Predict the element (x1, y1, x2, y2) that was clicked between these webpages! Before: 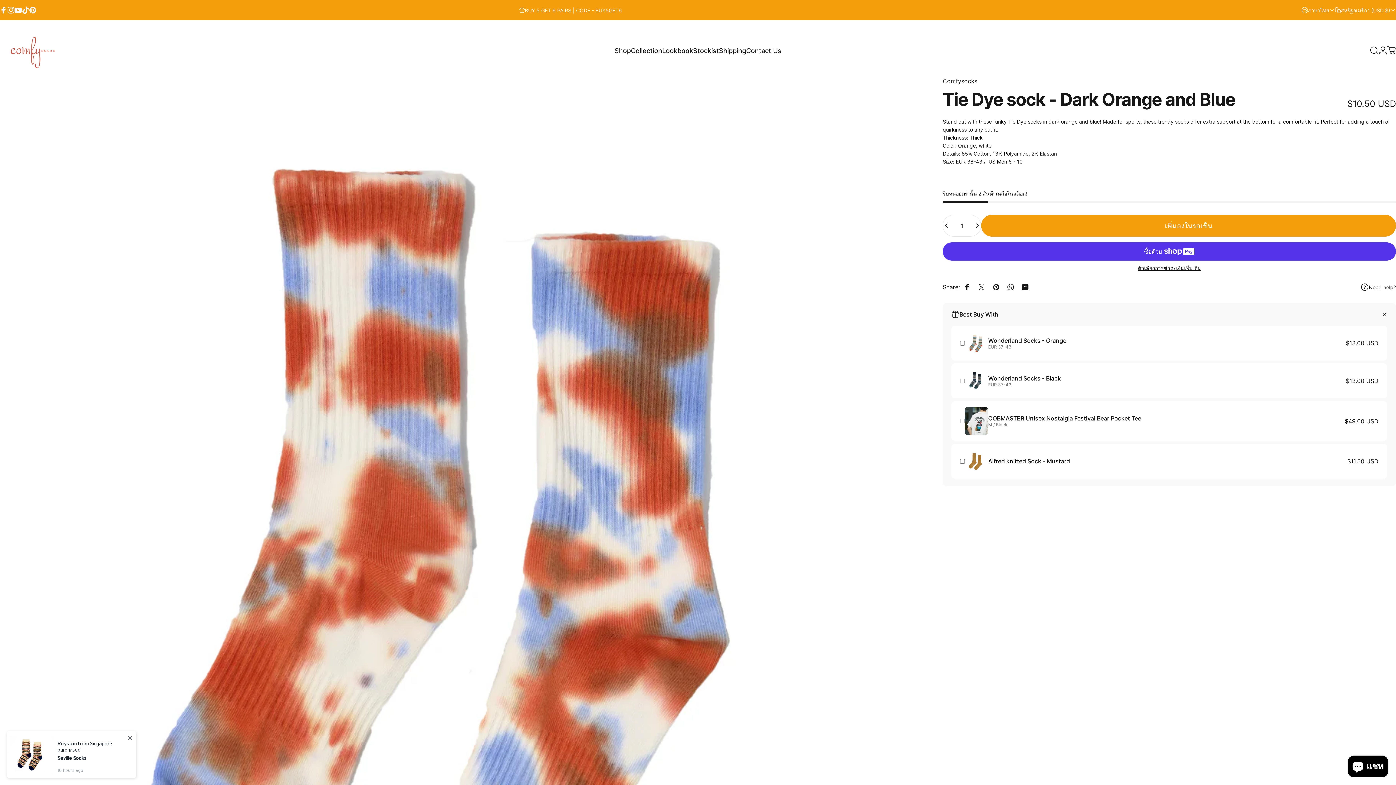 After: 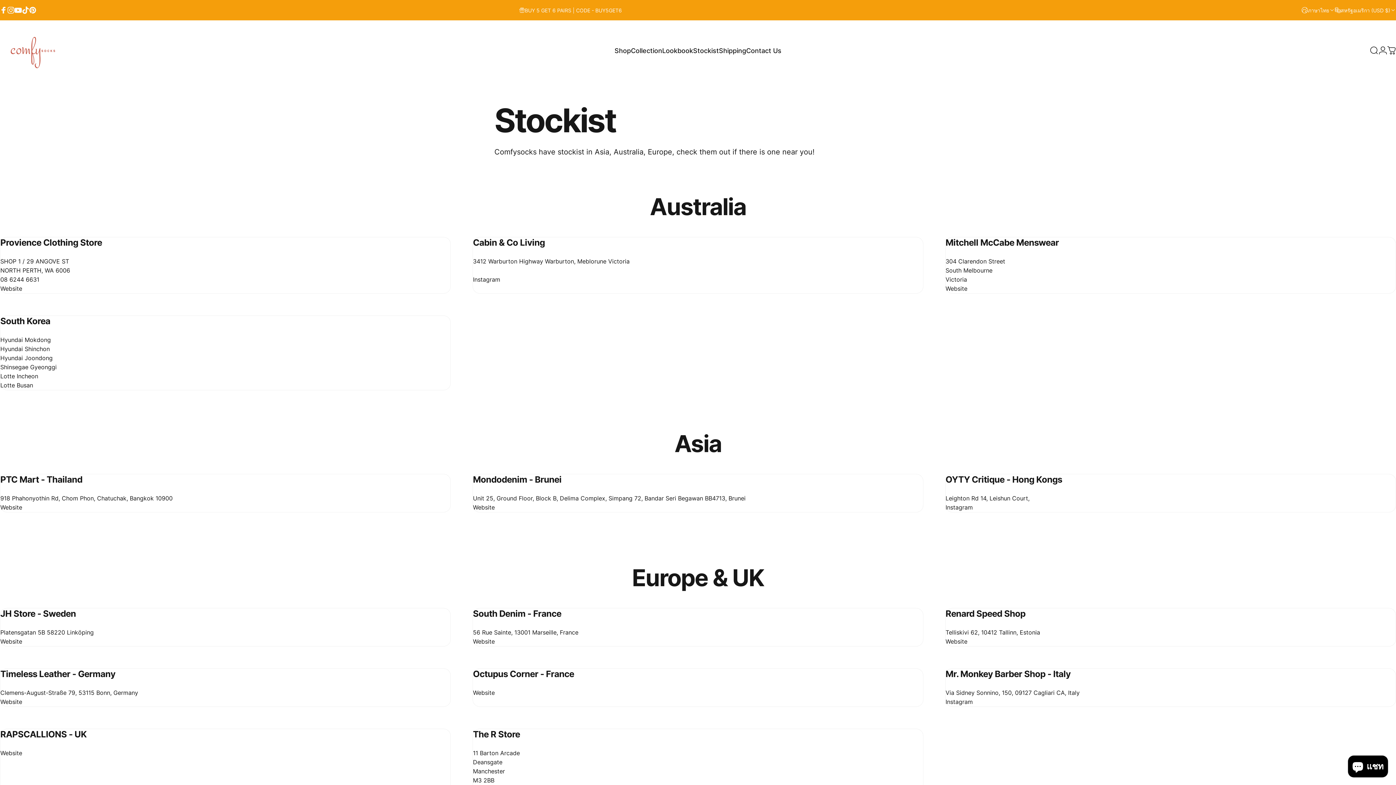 Action: bbox: (693, 43, 719, 58) label: Stockist
Stockist